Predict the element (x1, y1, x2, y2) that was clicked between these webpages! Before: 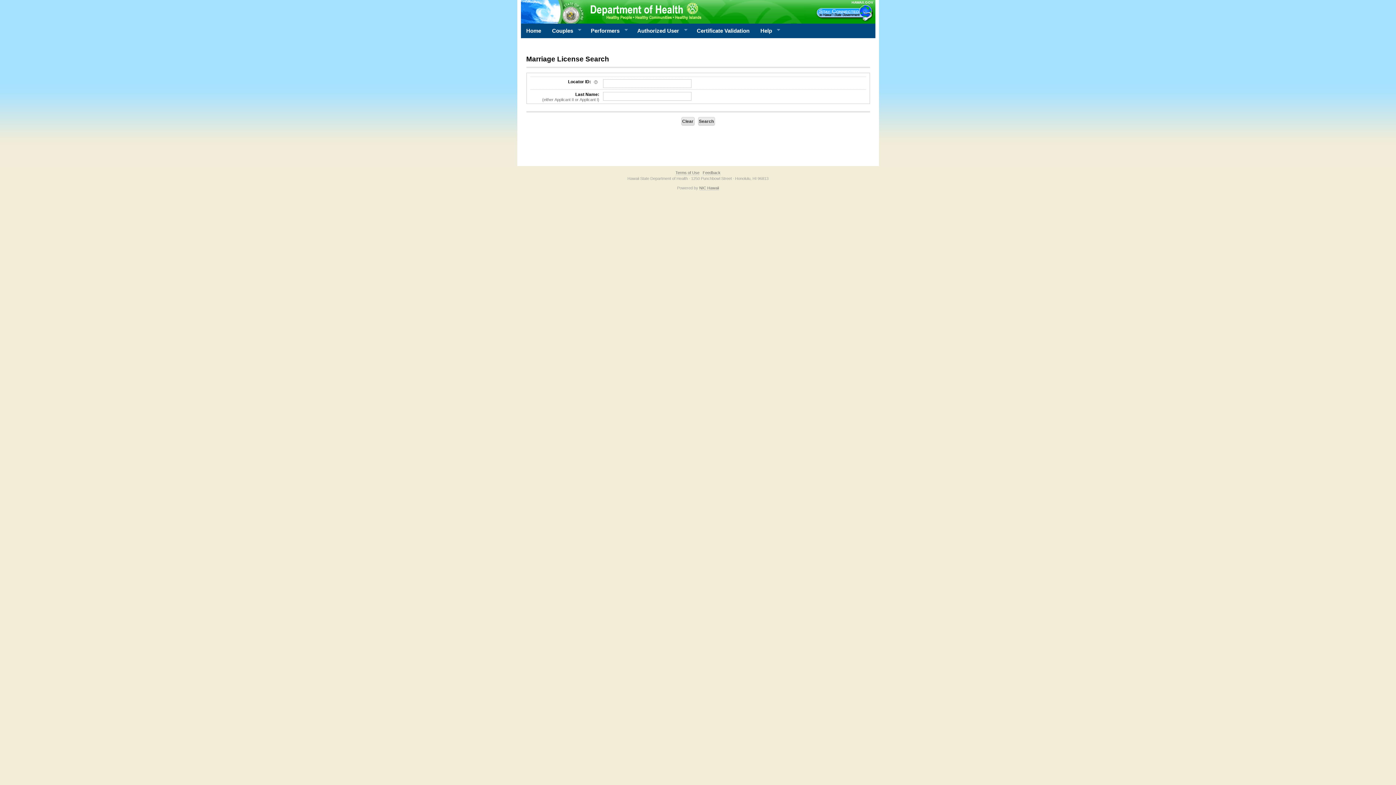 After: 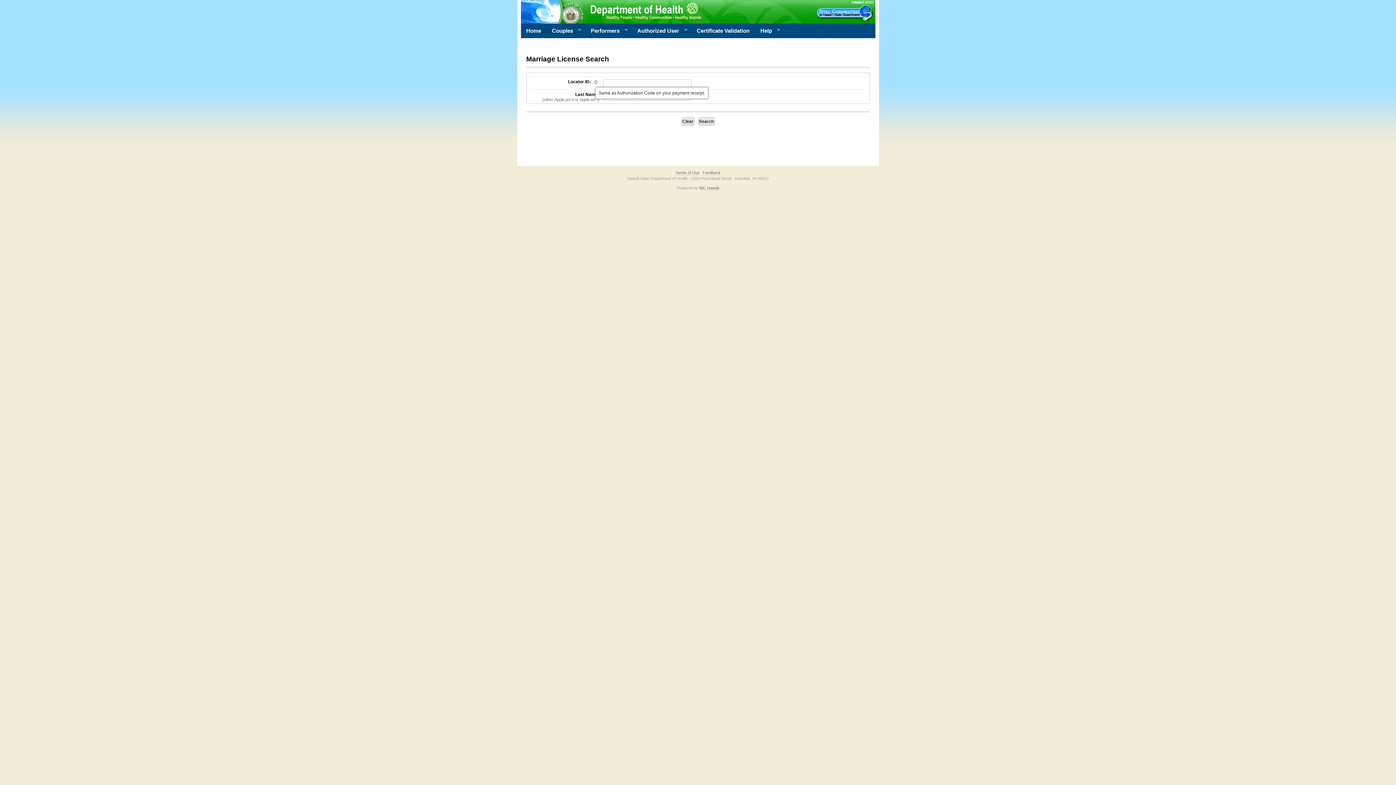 Action: bbox: (592, 79, 599, 84)